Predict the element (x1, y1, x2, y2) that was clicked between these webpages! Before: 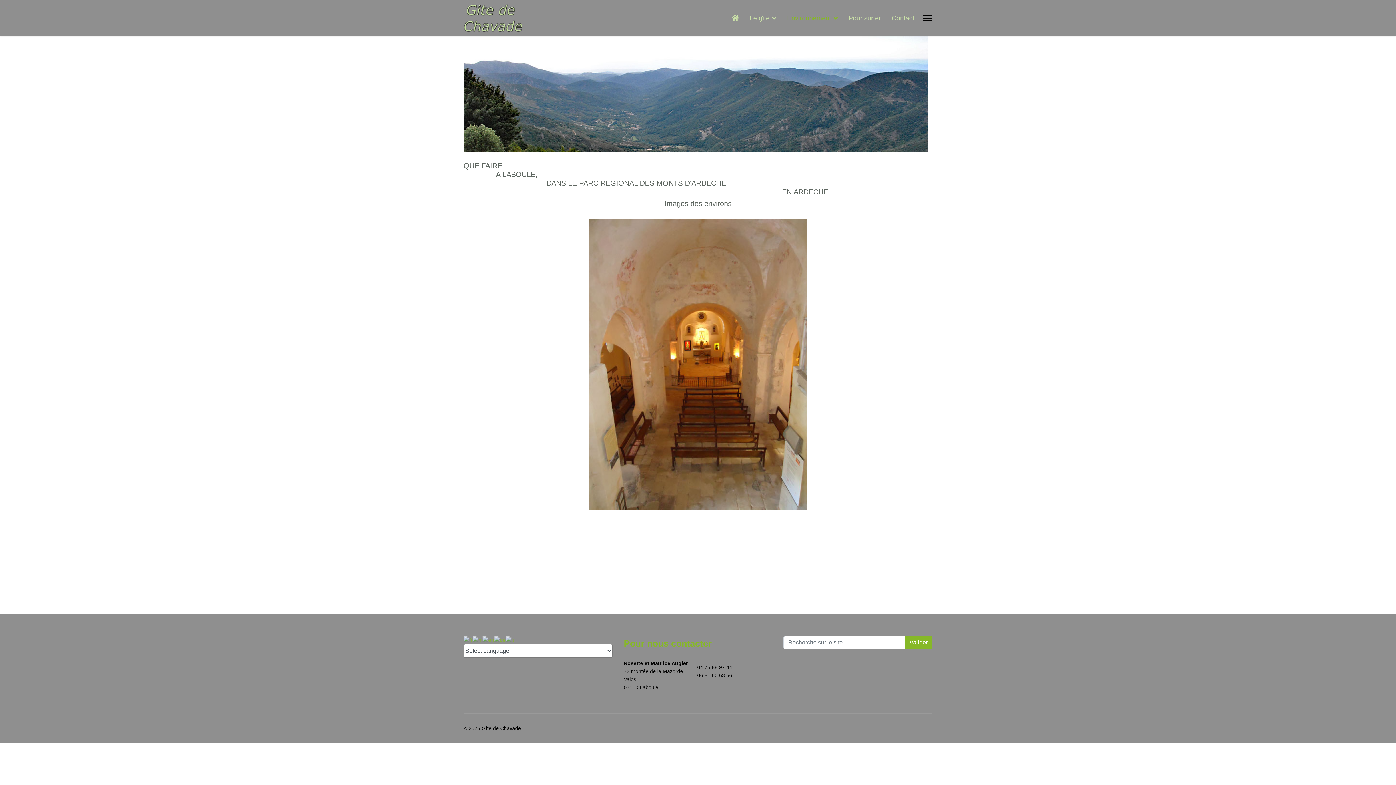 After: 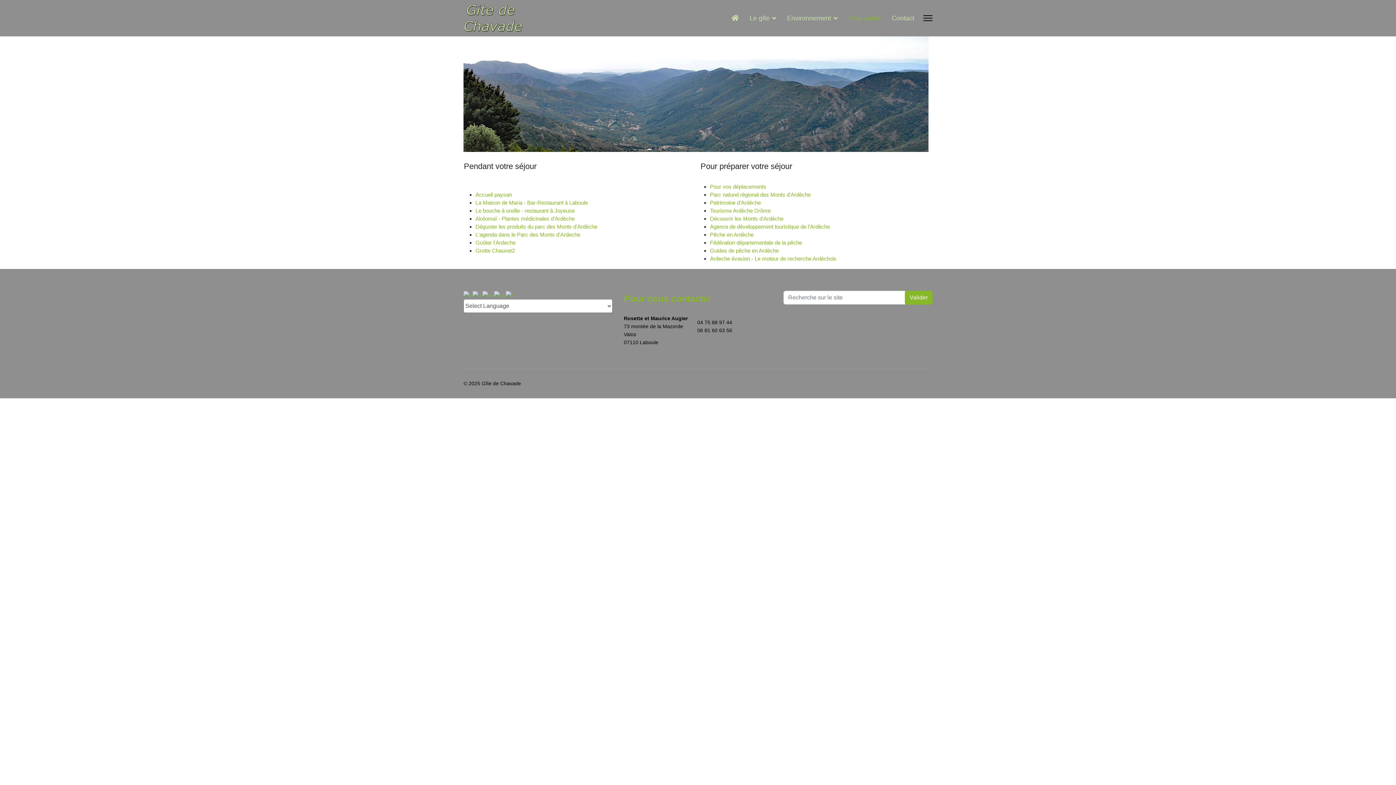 Action: label: Pour surfer bbox: (843, 0, 886, 36)